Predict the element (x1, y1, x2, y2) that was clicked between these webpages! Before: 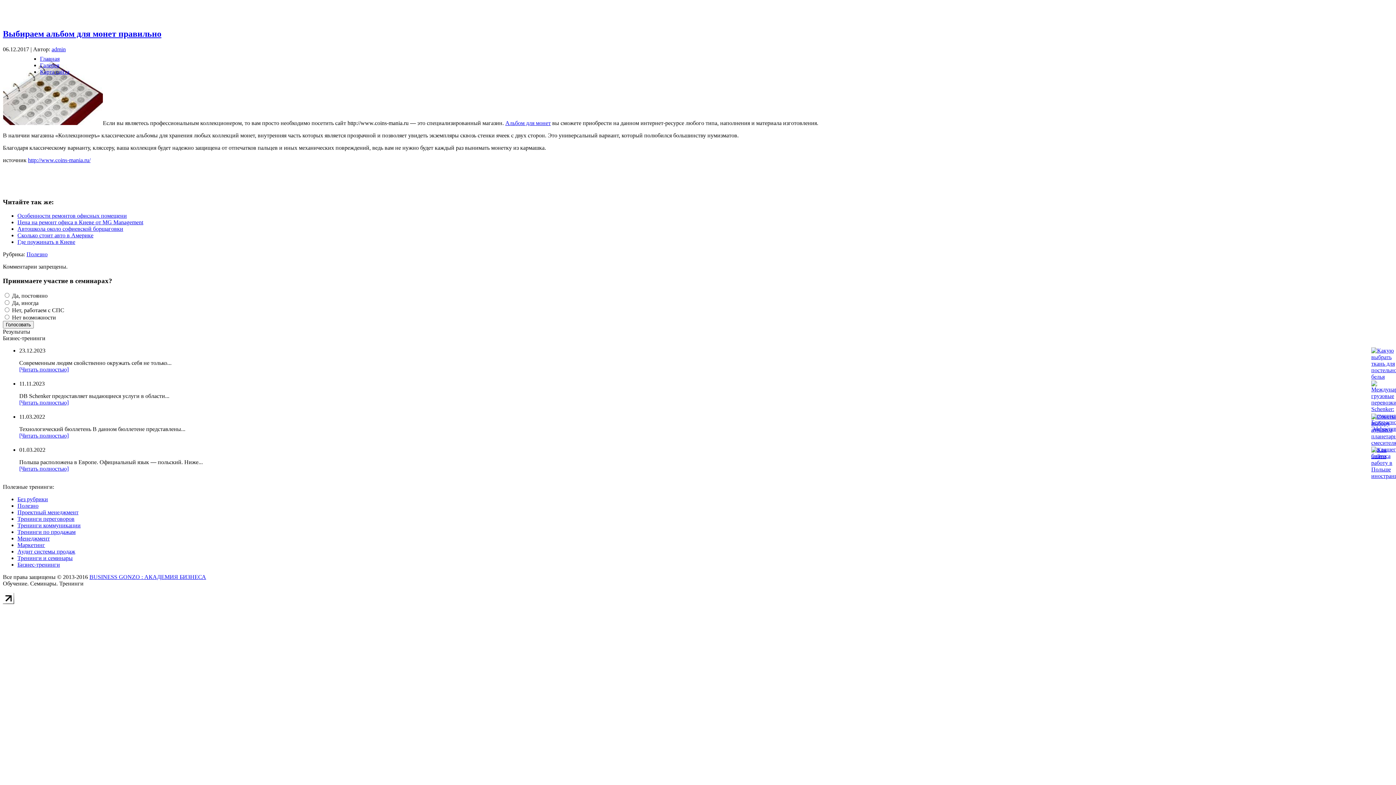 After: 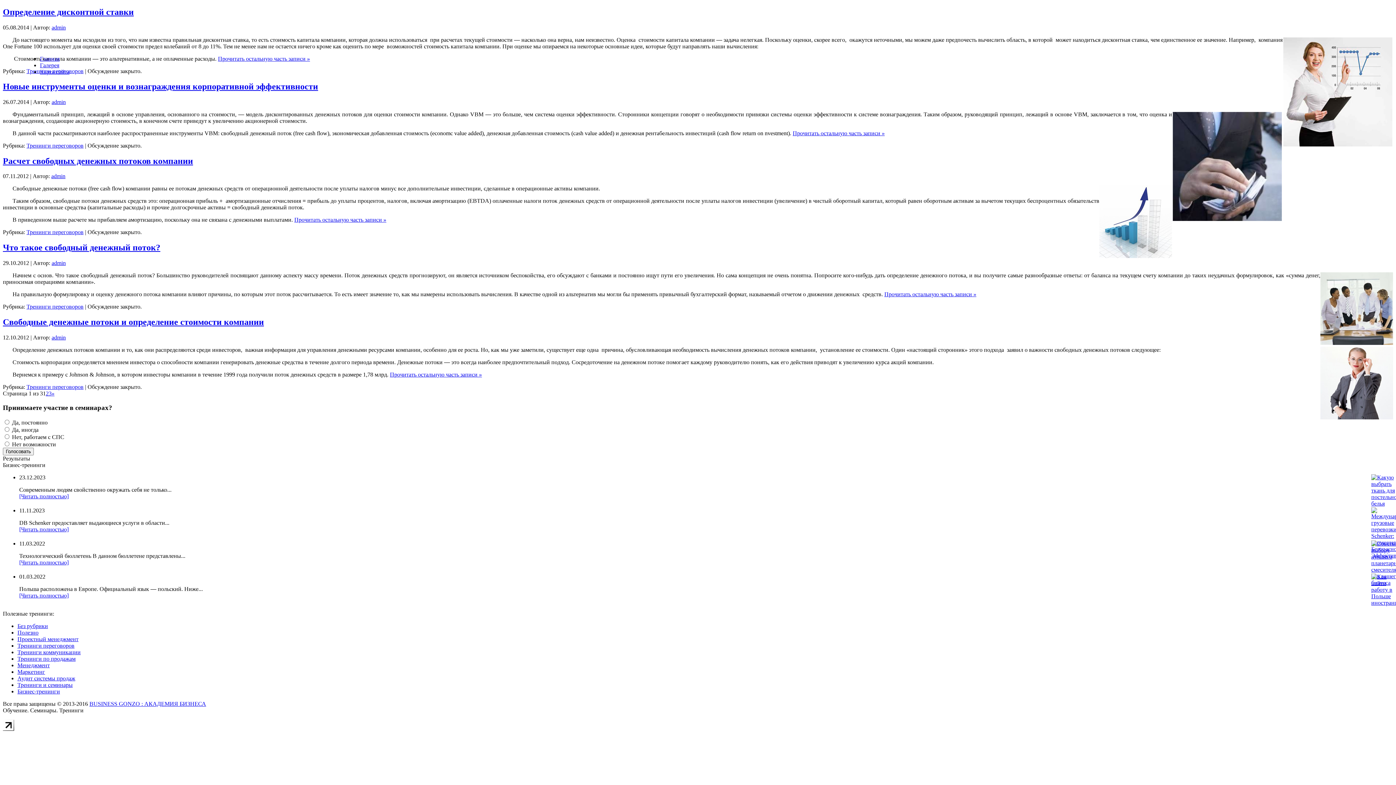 Action: bbox: (17, 515, 74, 522) label: Тренинги переговоров